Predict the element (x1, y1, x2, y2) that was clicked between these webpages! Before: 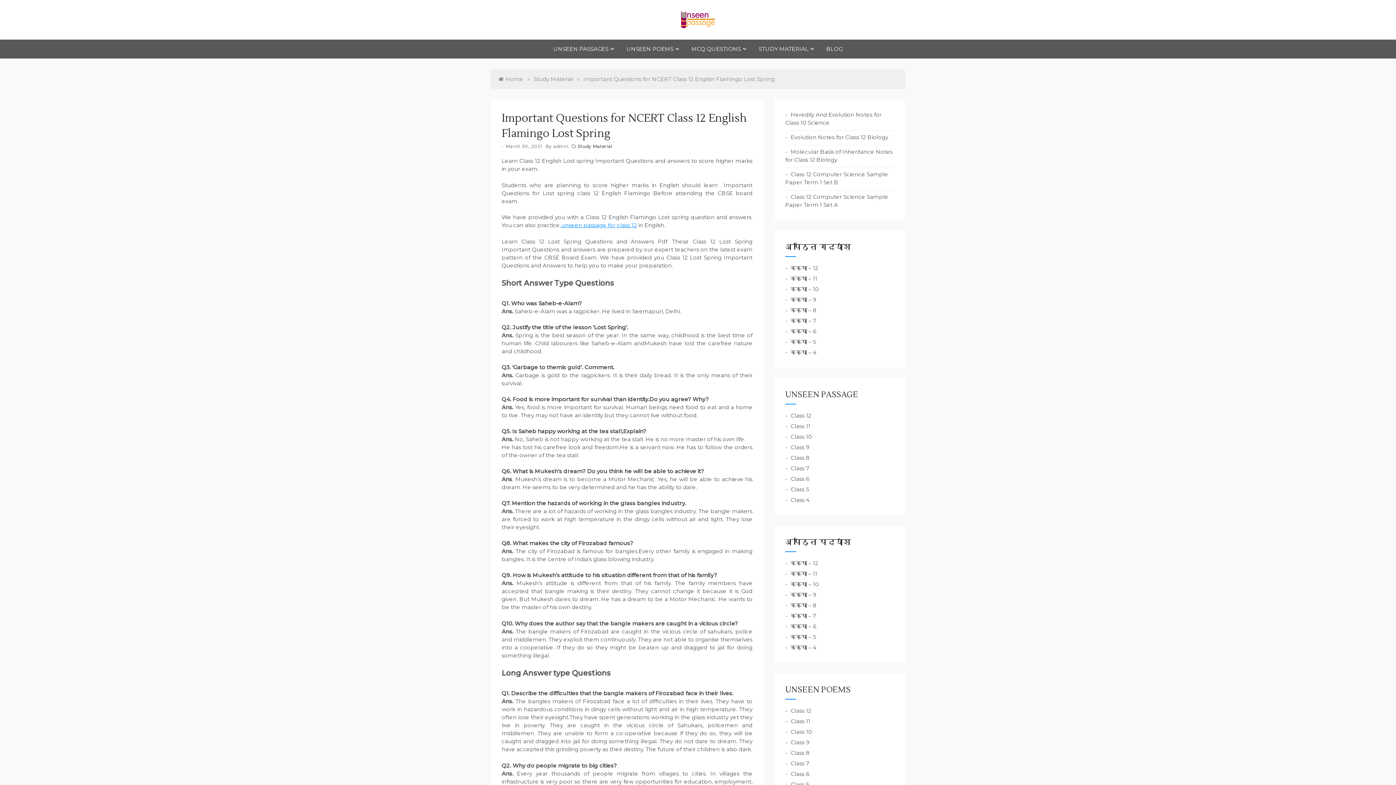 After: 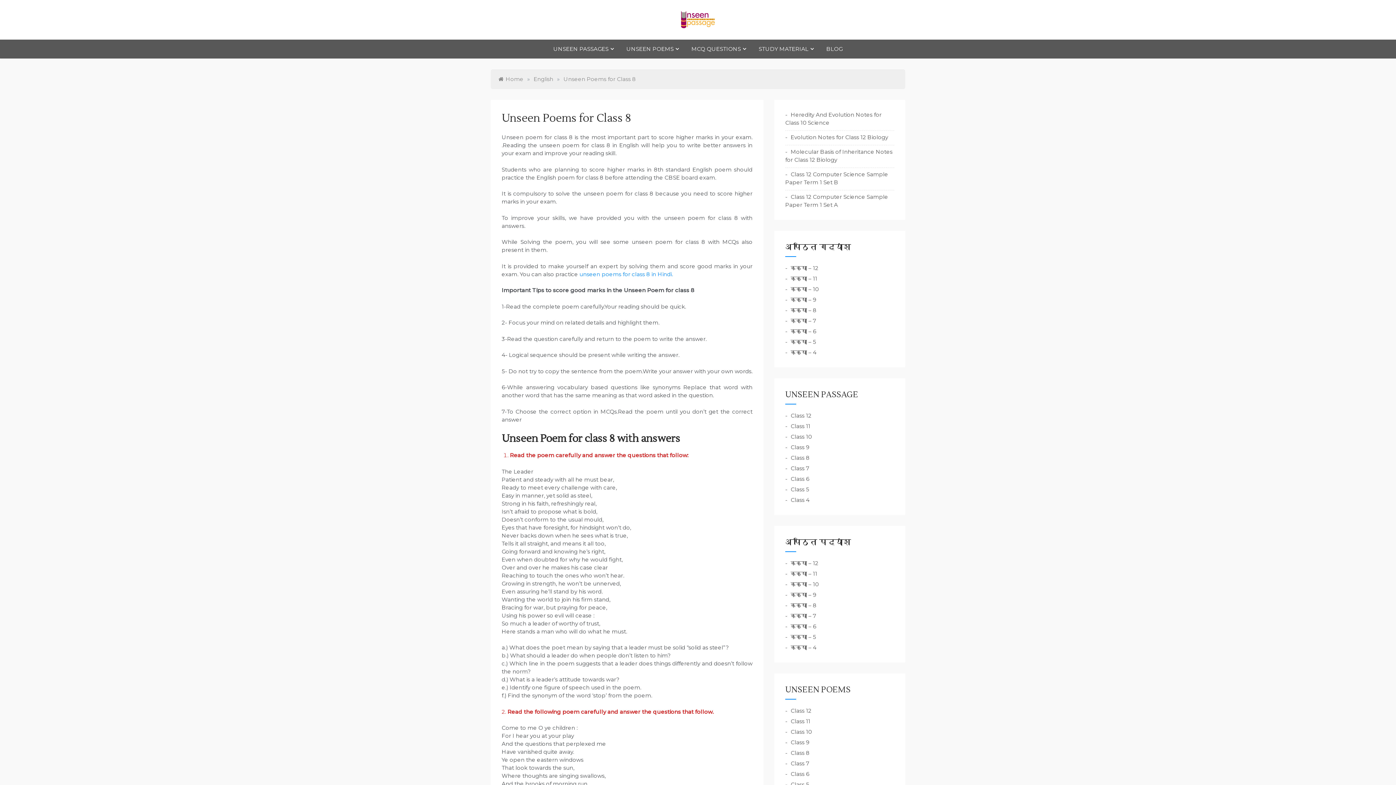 Action: bbox: (785, 749, 809, 756) label: Class 8